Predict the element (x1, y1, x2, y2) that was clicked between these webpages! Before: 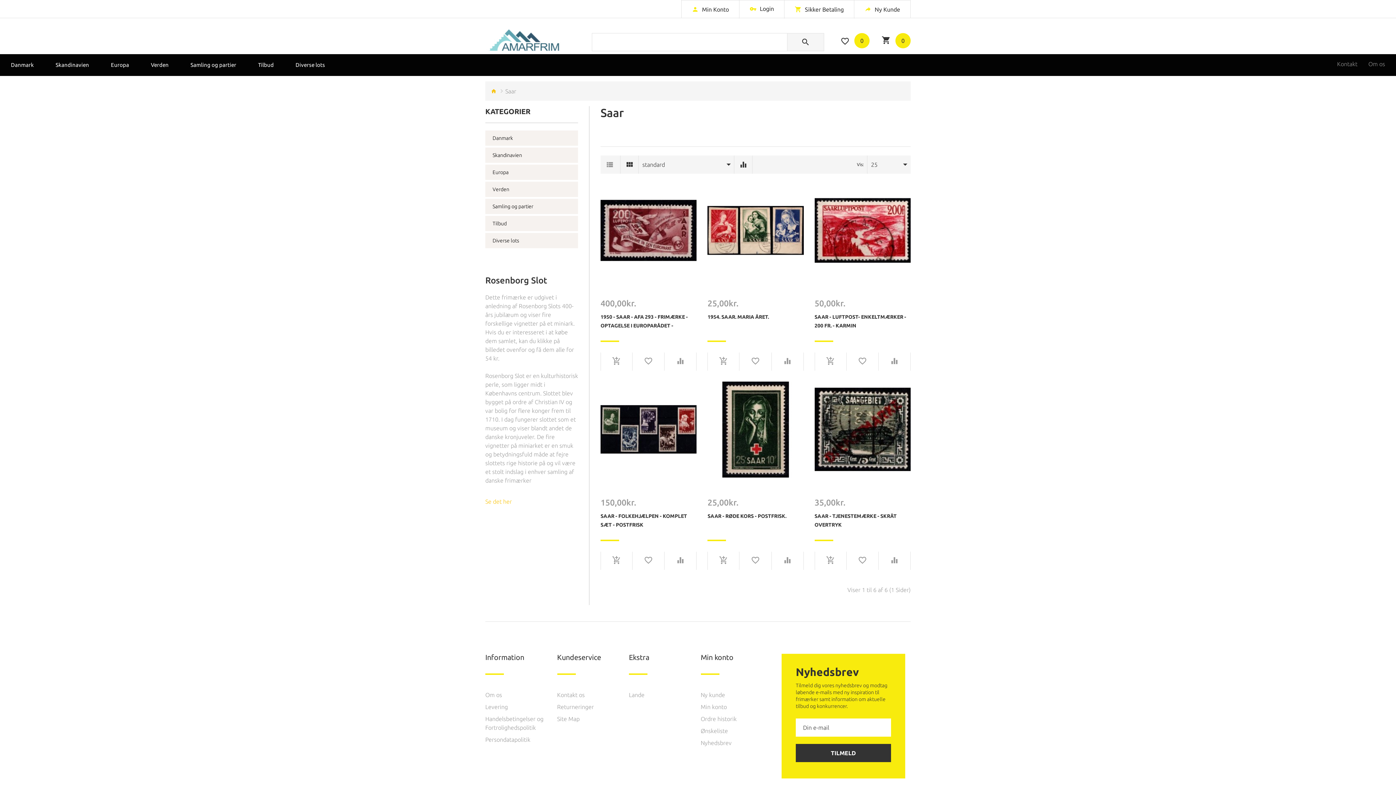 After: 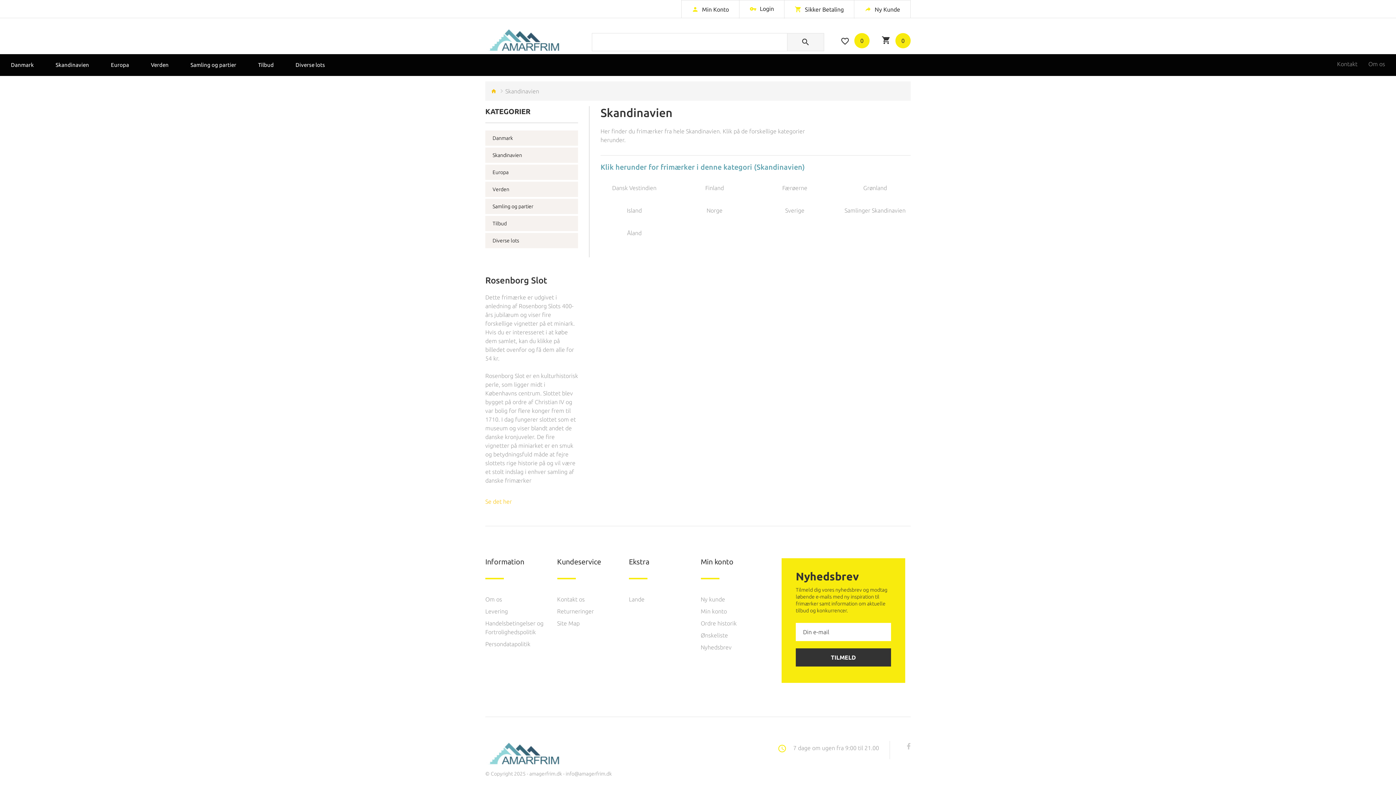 Action: bbox: (485, 147, 578, 162) label: Skandinavien